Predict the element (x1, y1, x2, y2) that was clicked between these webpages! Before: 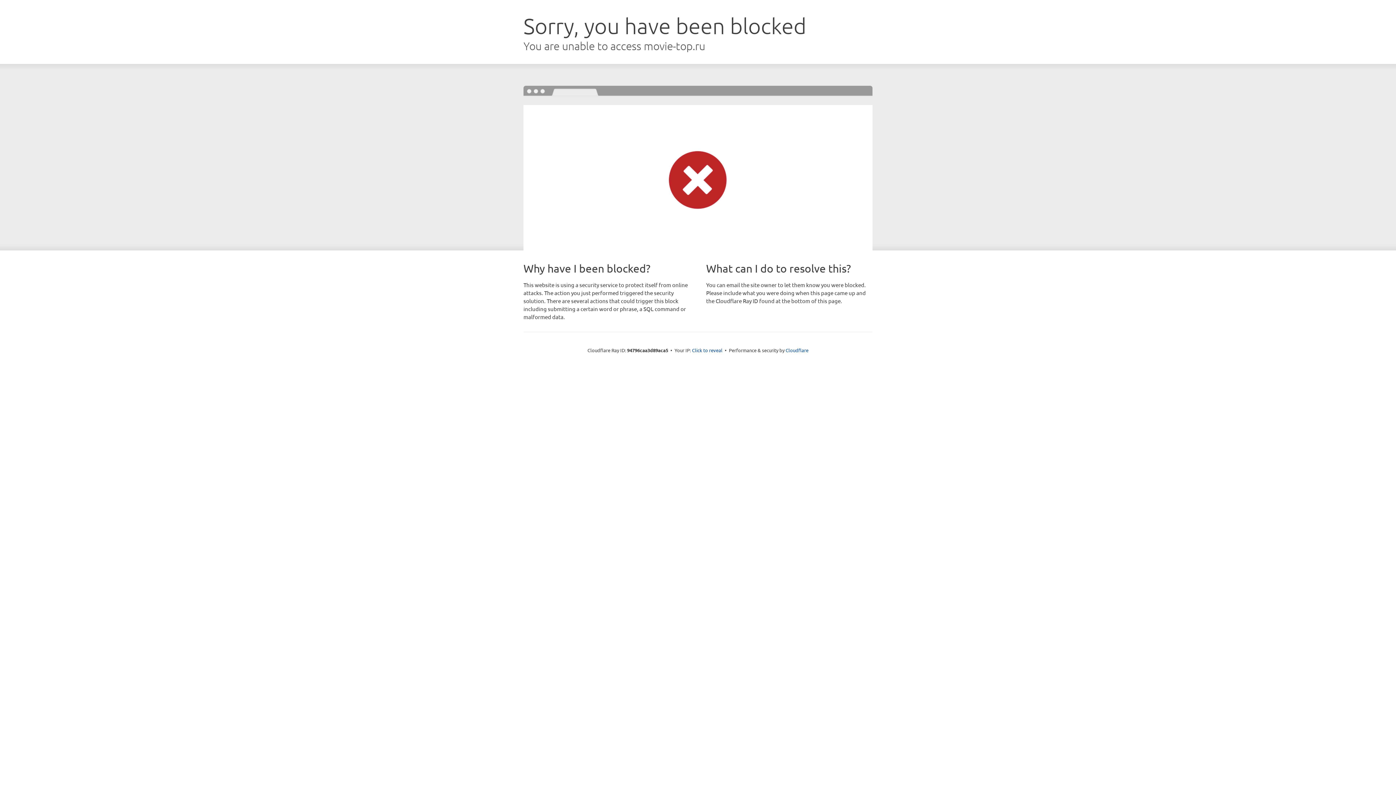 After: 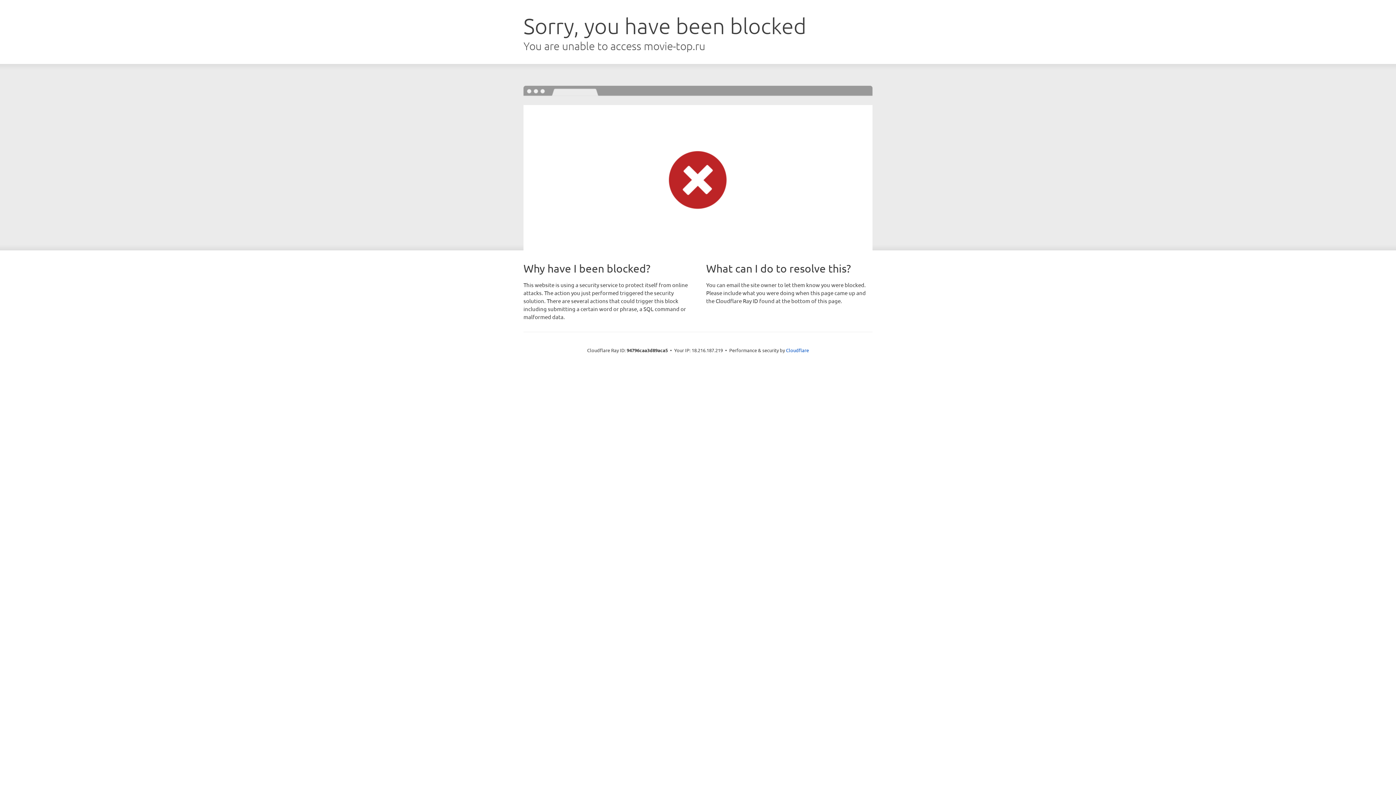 Action: label: Click to reveal bbox: (692, 346, 722, 353)